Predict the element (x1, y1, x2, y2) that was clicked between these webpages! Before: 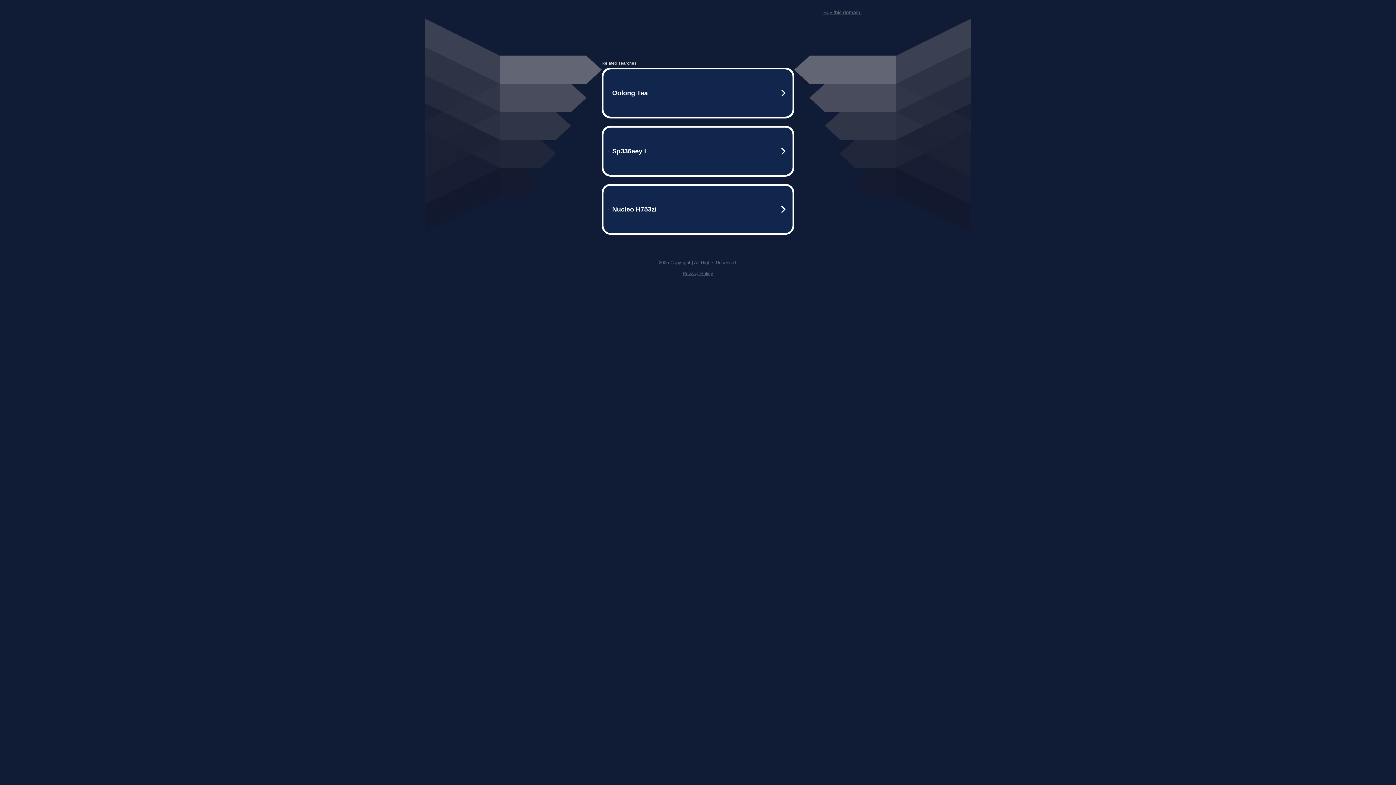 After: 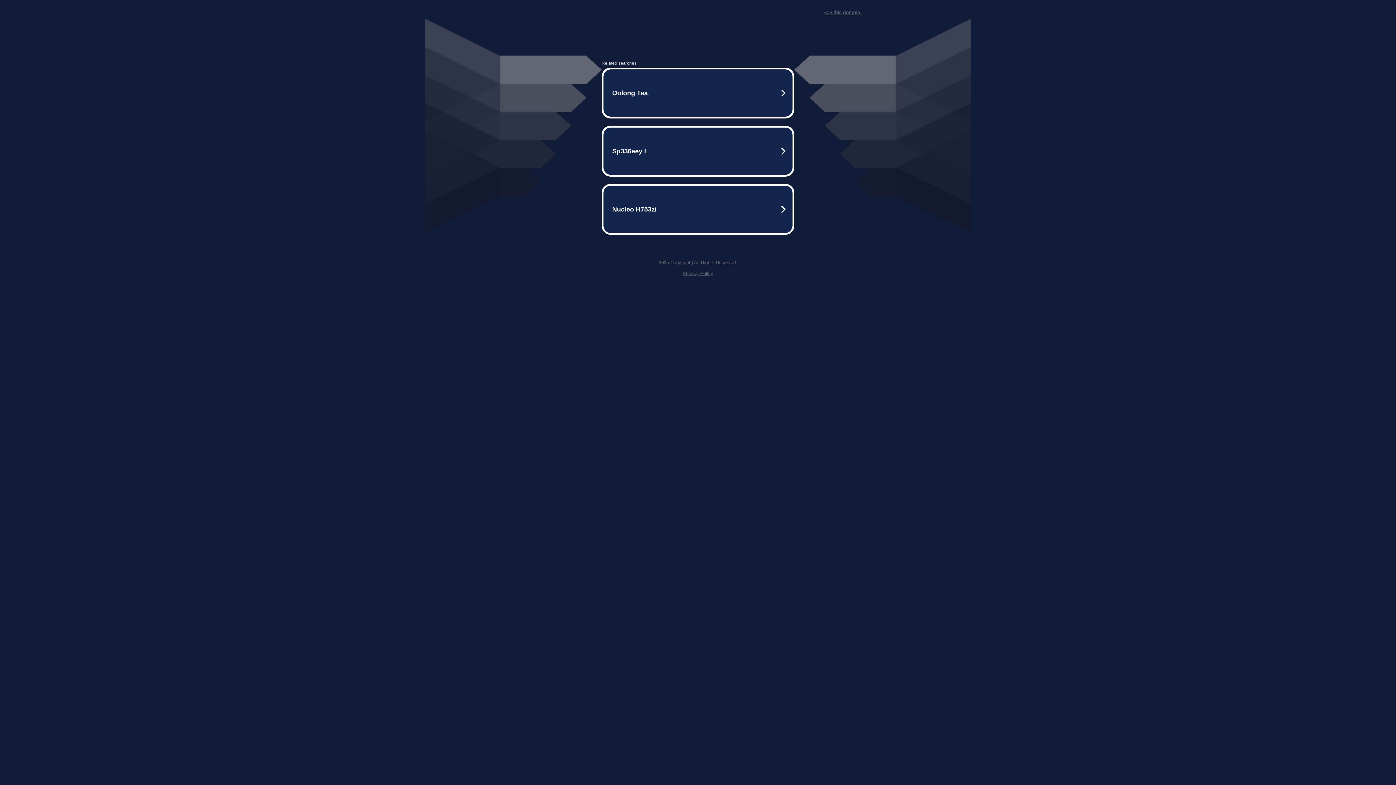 Action: label: Buy this domain. bbox: (823, 9, 861, 15)